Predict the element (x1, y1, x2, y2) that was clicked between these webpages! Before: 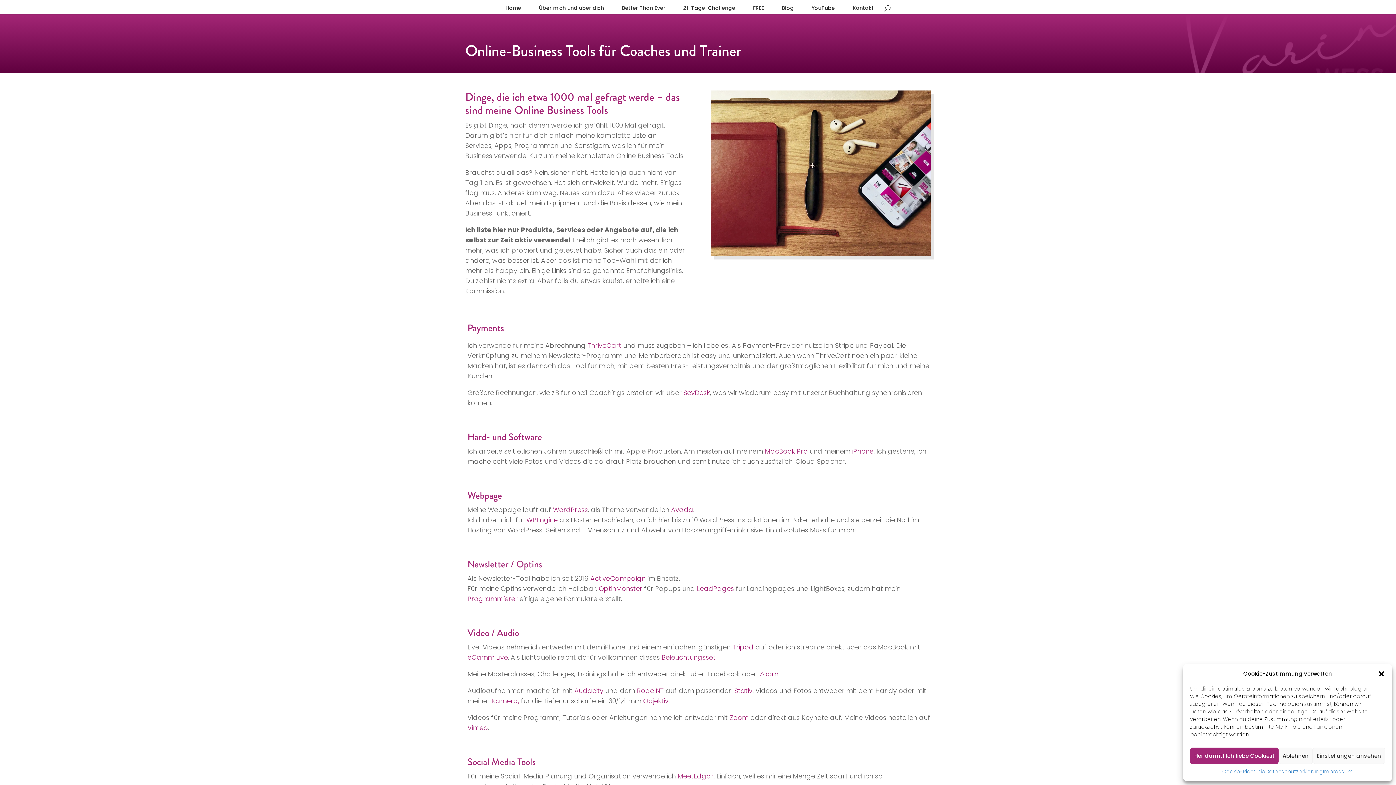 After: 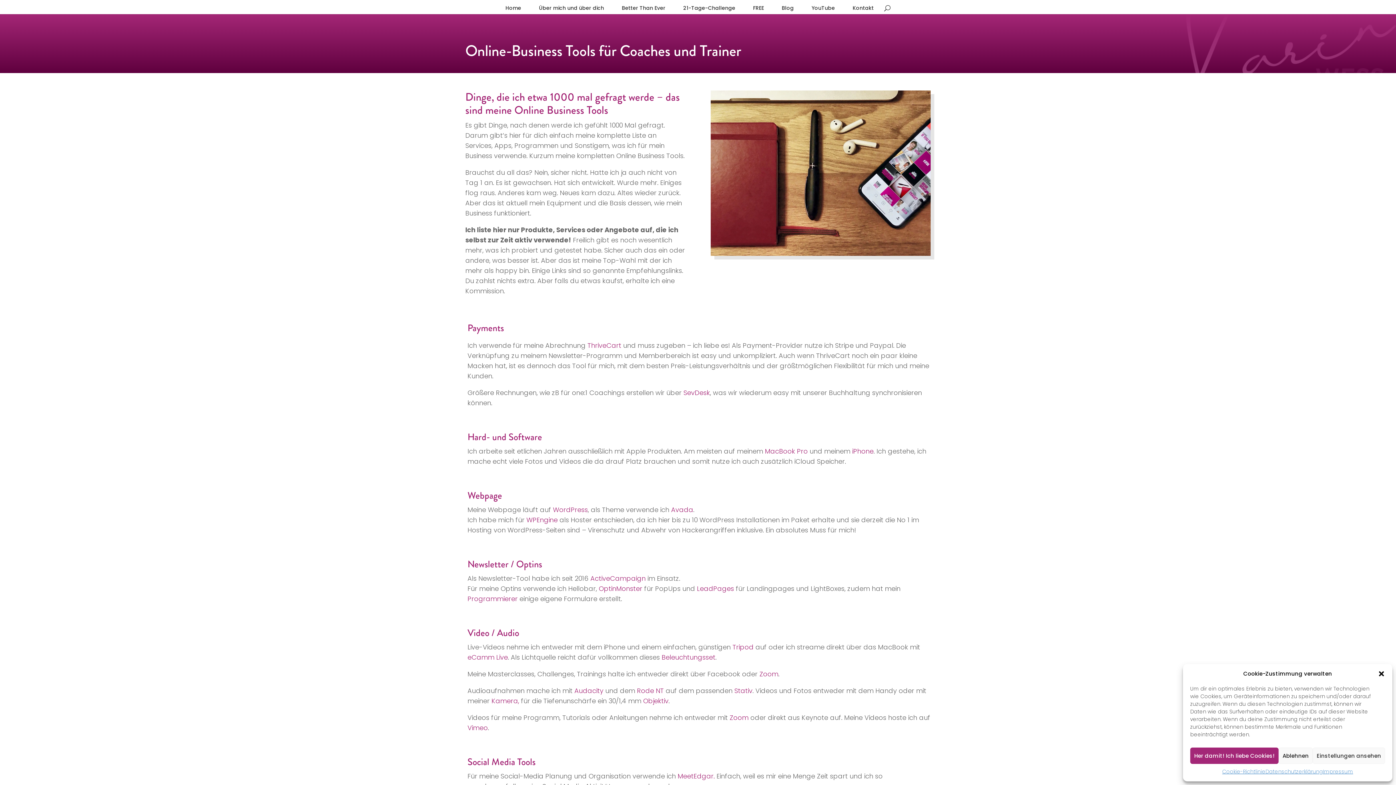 Action: bbox: (637, 686, 664, 695) label: Rode NT